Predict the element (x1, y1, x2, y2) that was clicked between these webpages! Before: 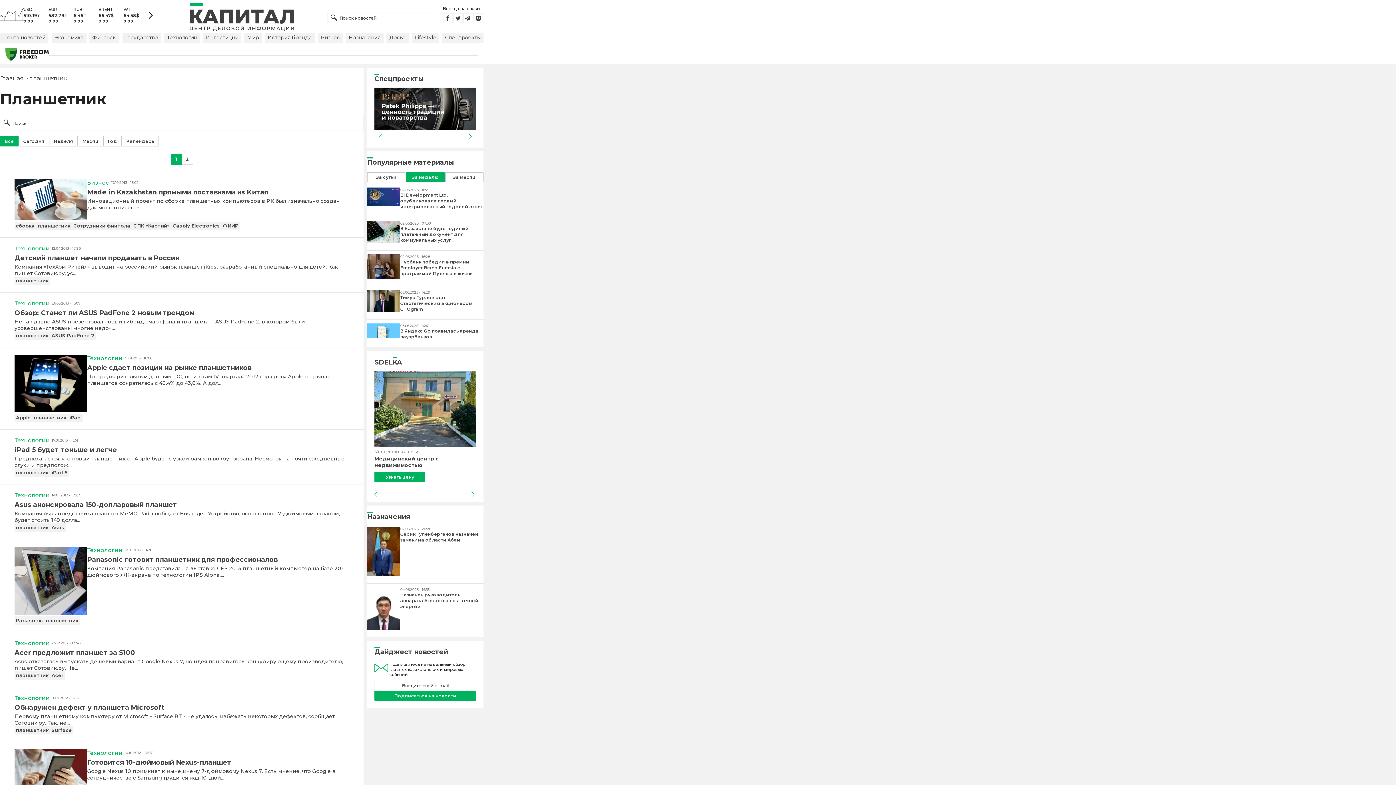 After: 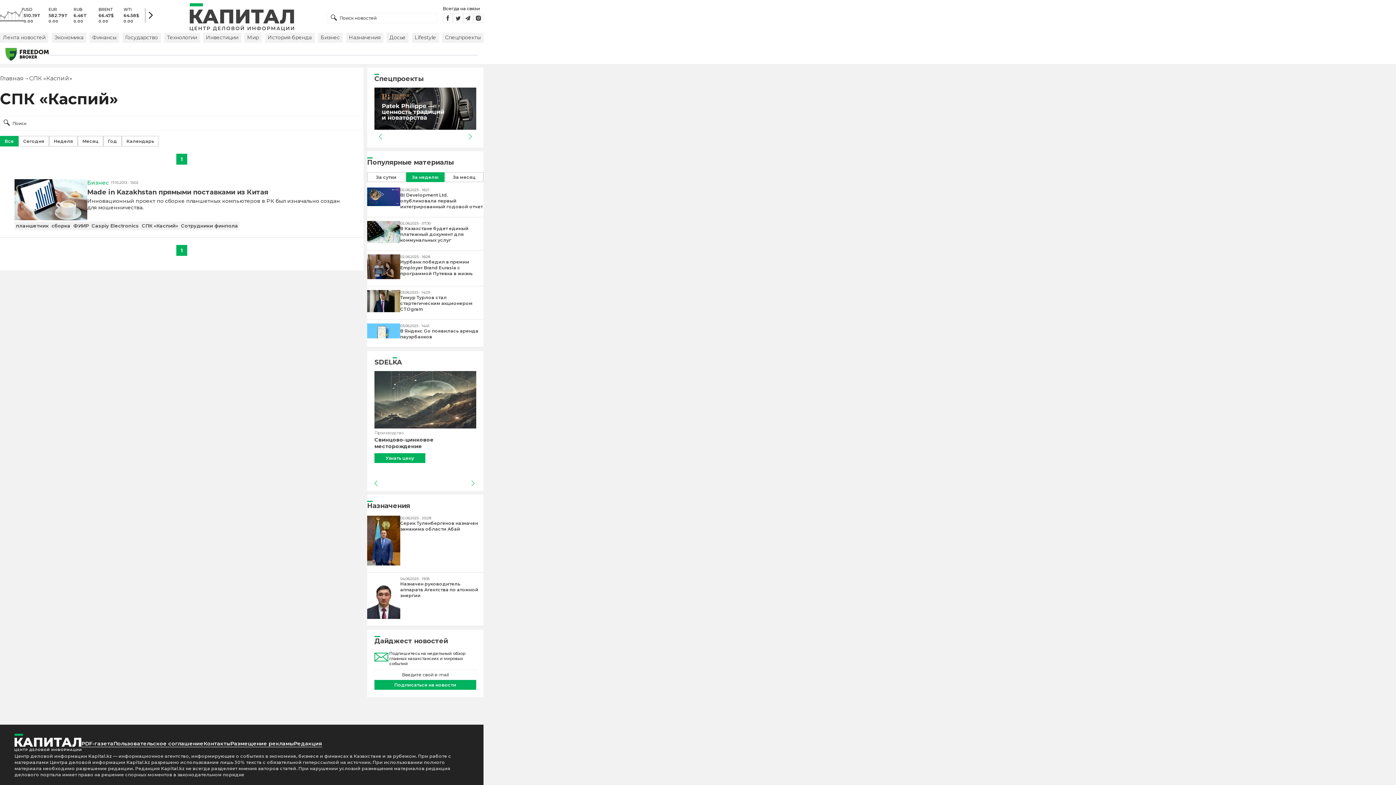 Action: label: СПК «Каспий» bbox: (132, 221, 171, 230)